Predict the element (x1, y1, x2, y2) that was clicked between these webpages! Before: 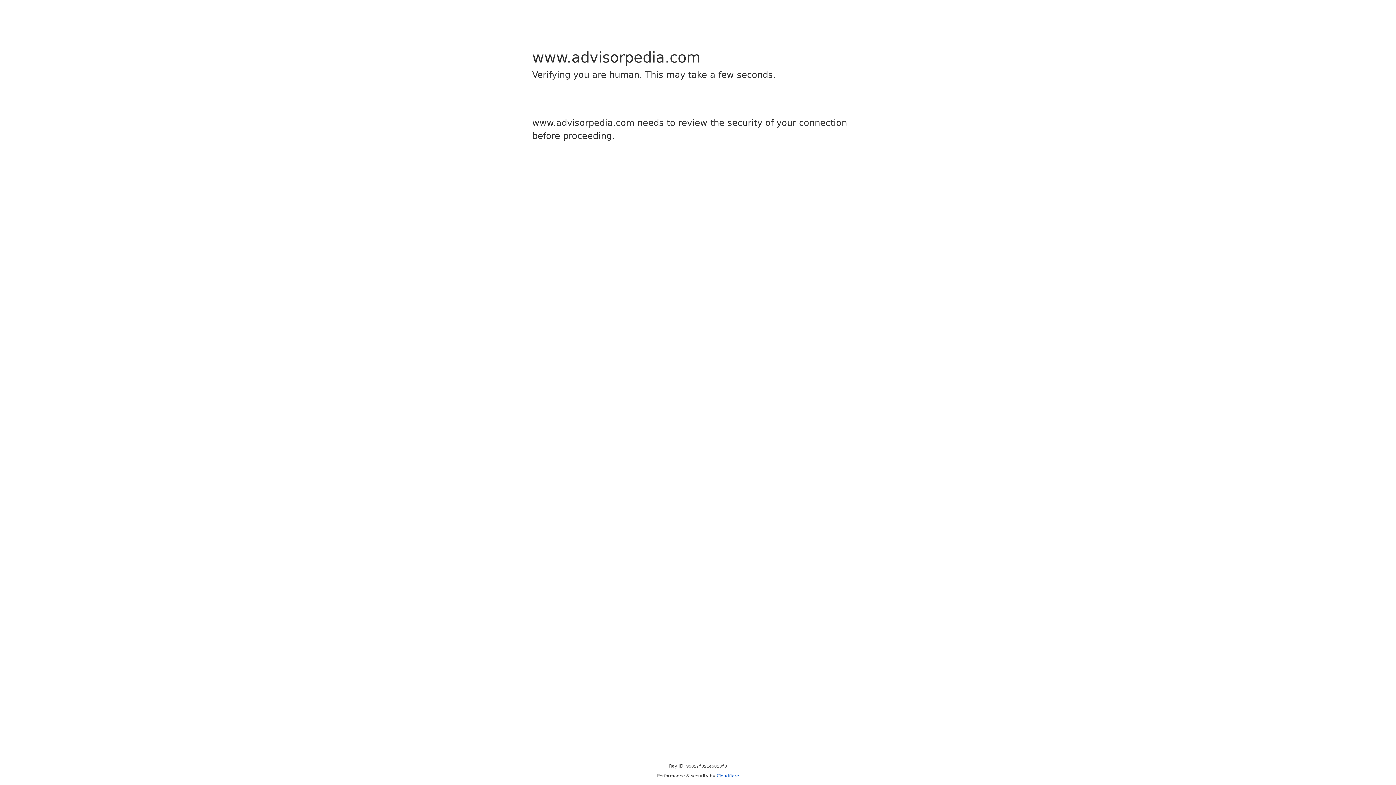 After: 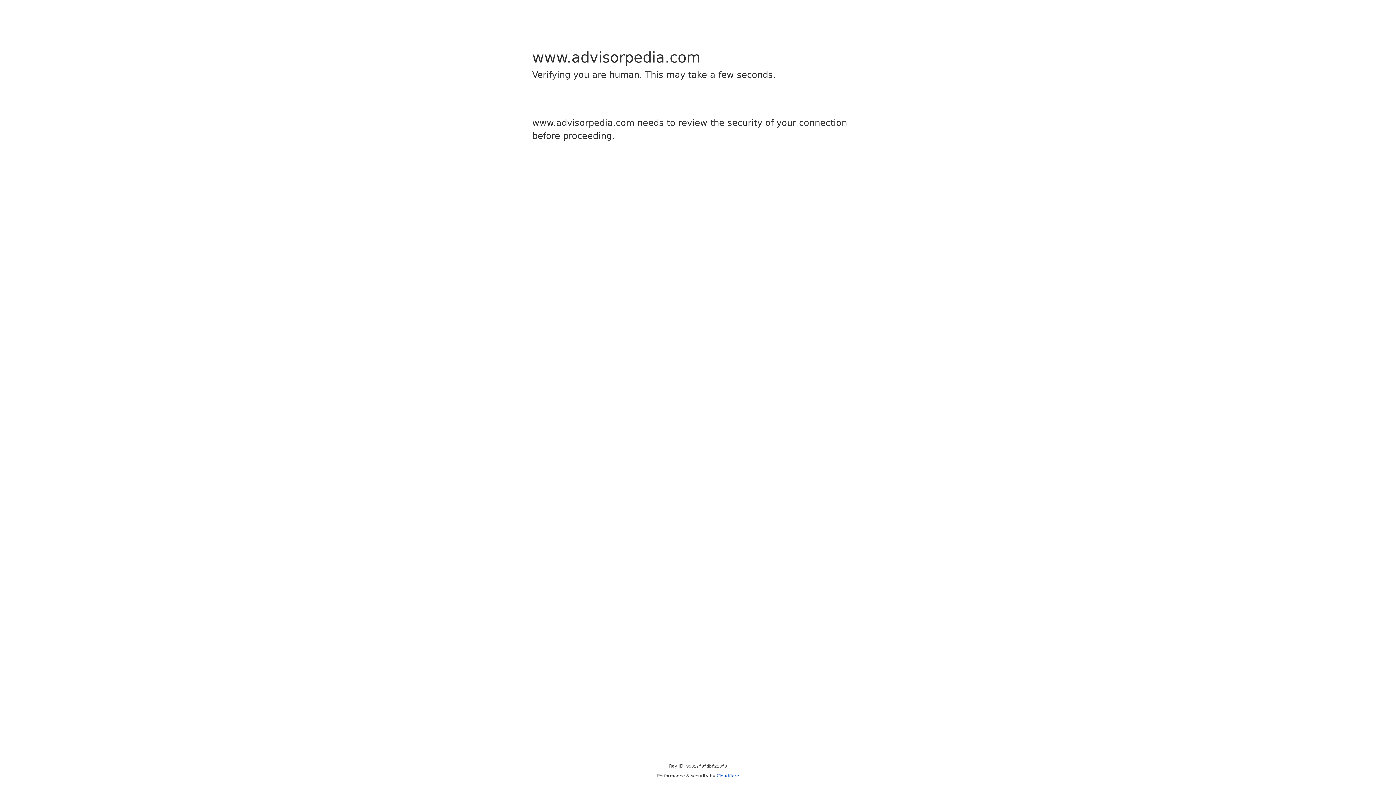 Action: label: Cloudflare bbox: (716, 773, 739, 778)